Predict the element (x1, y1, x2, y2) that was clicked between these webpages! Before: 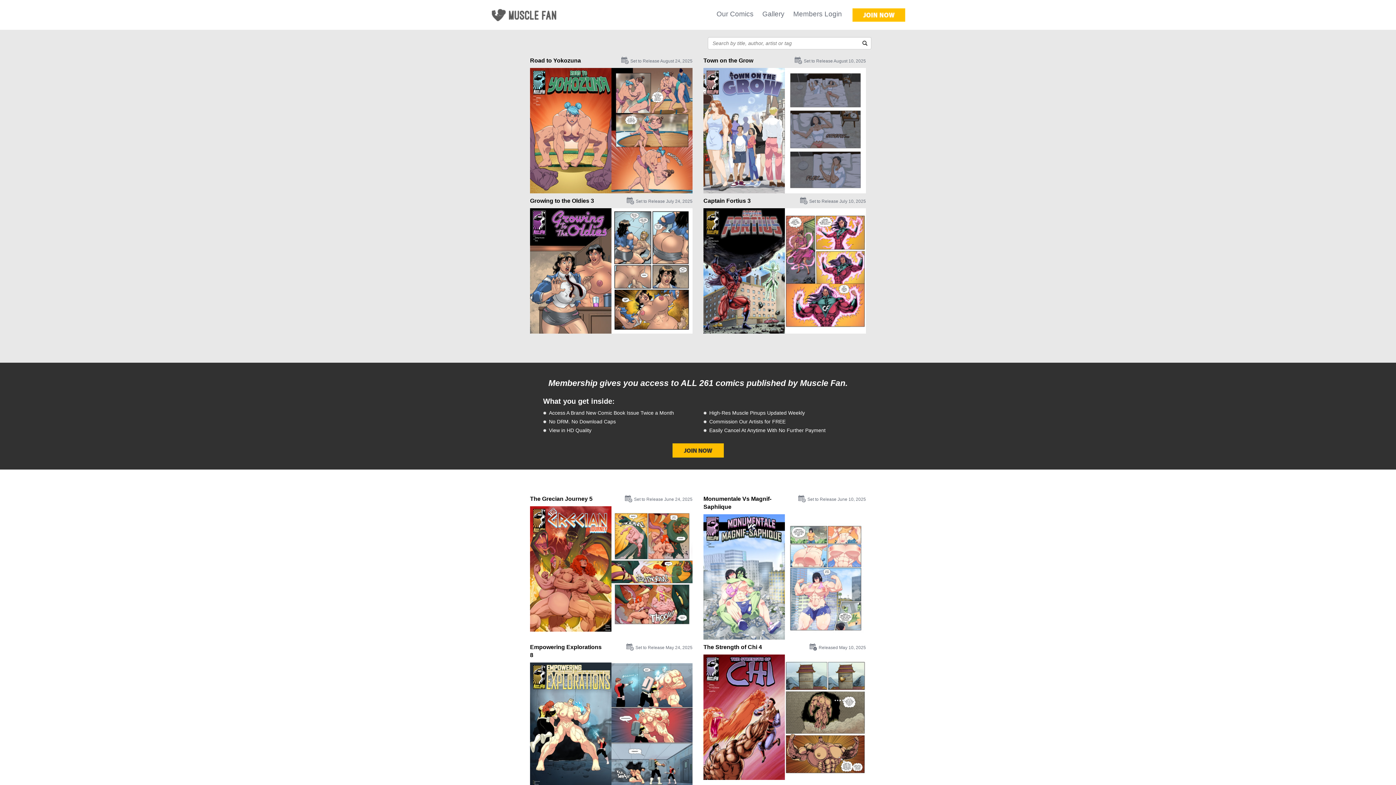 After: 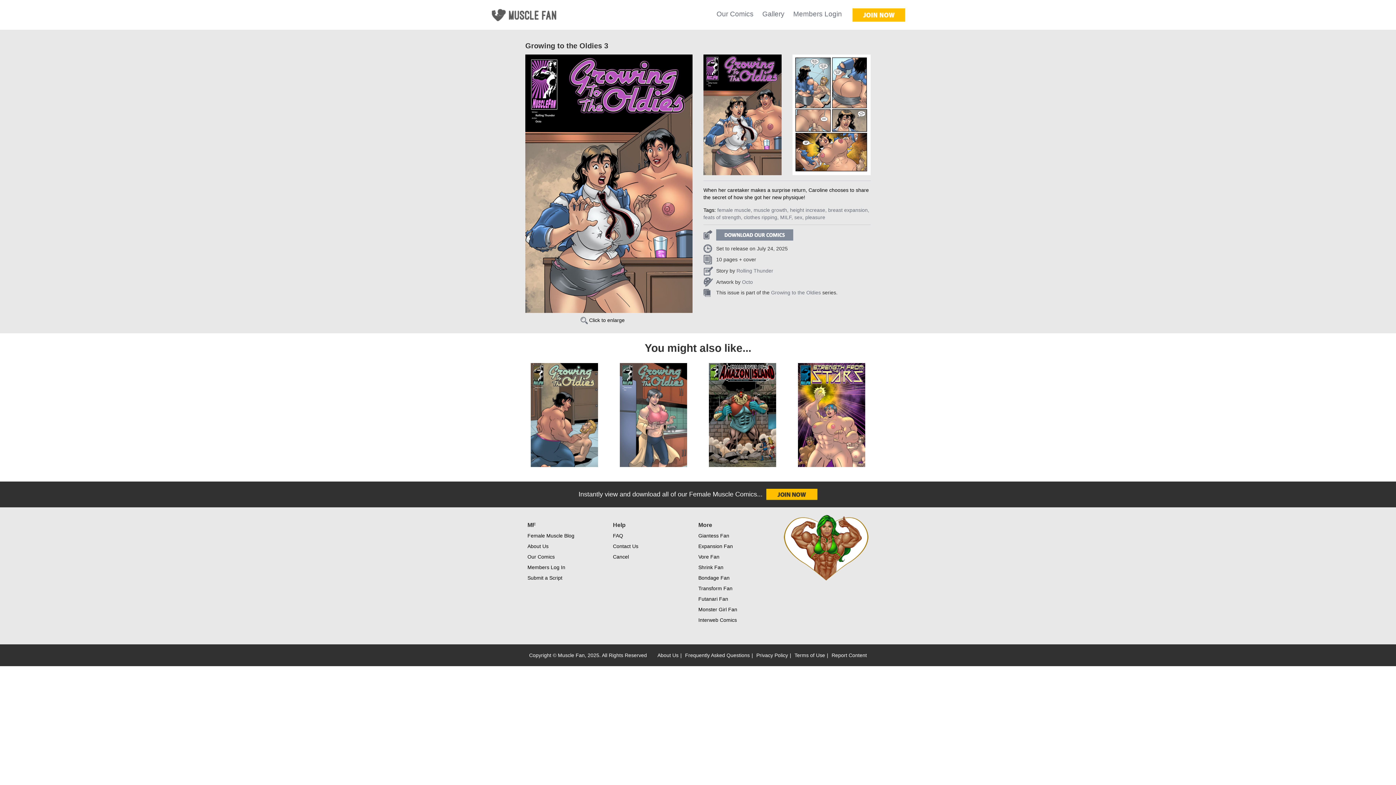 Action: bbox: (530, 197, 594, 203) label: Growing to the Oldies 3